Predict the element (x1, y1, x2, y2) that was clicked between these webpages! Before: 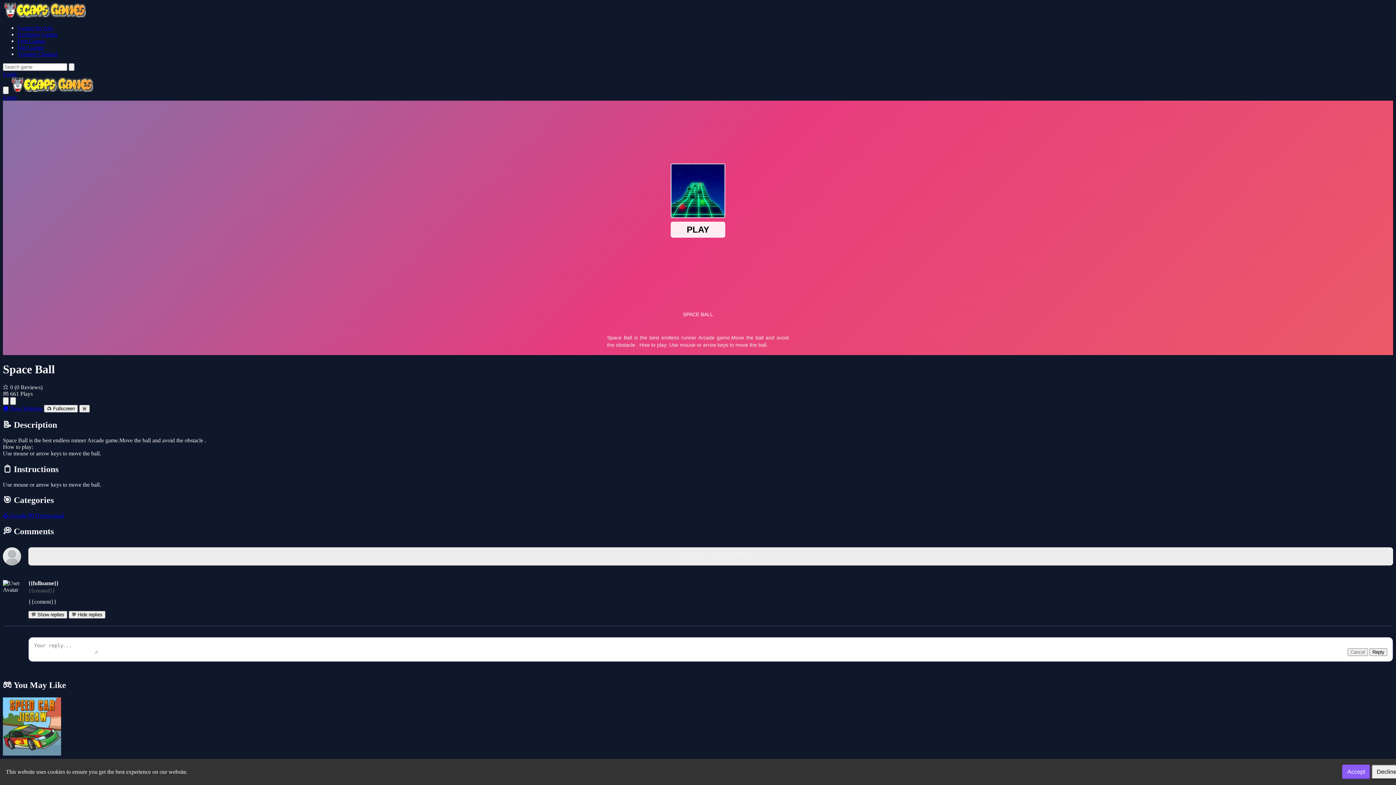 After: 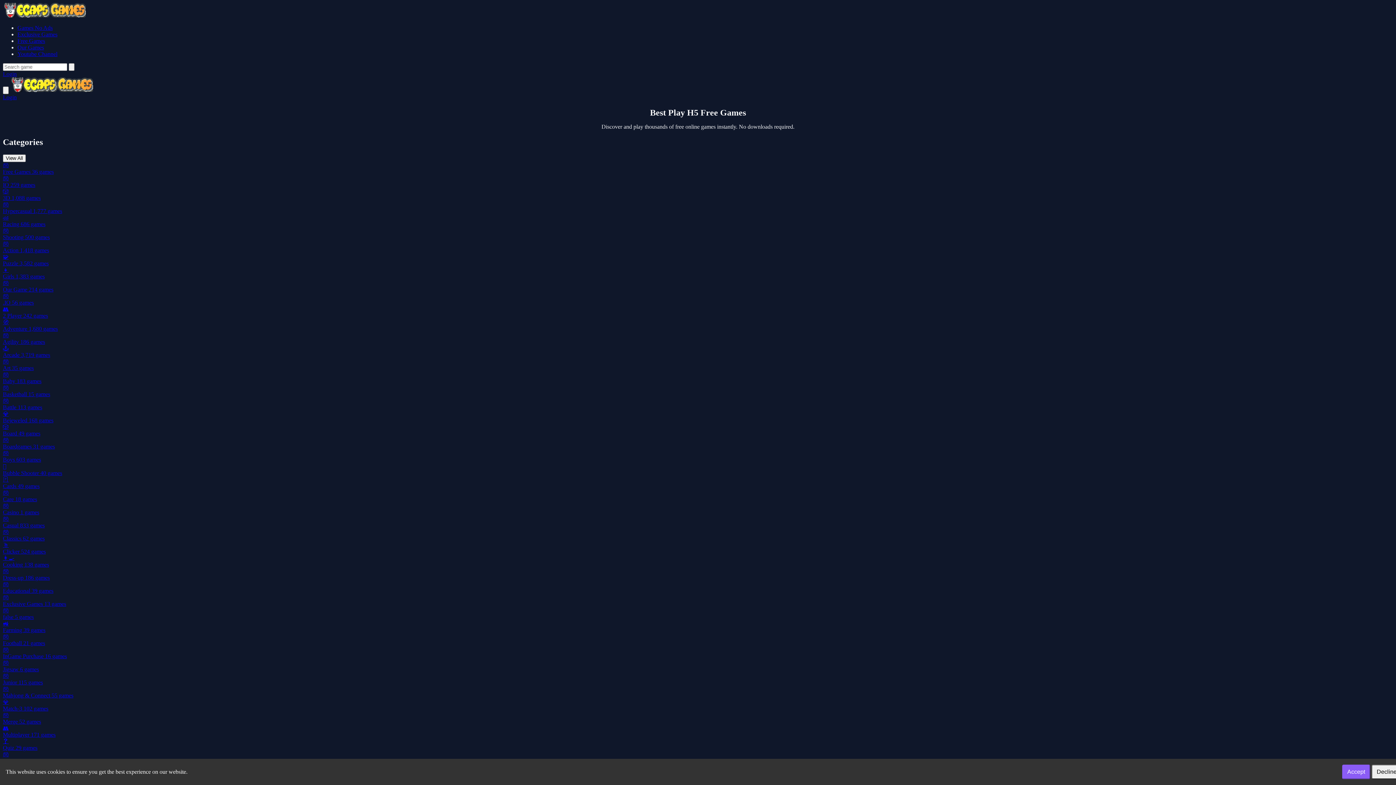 Action: bbox: (10, 86, 93, 93)